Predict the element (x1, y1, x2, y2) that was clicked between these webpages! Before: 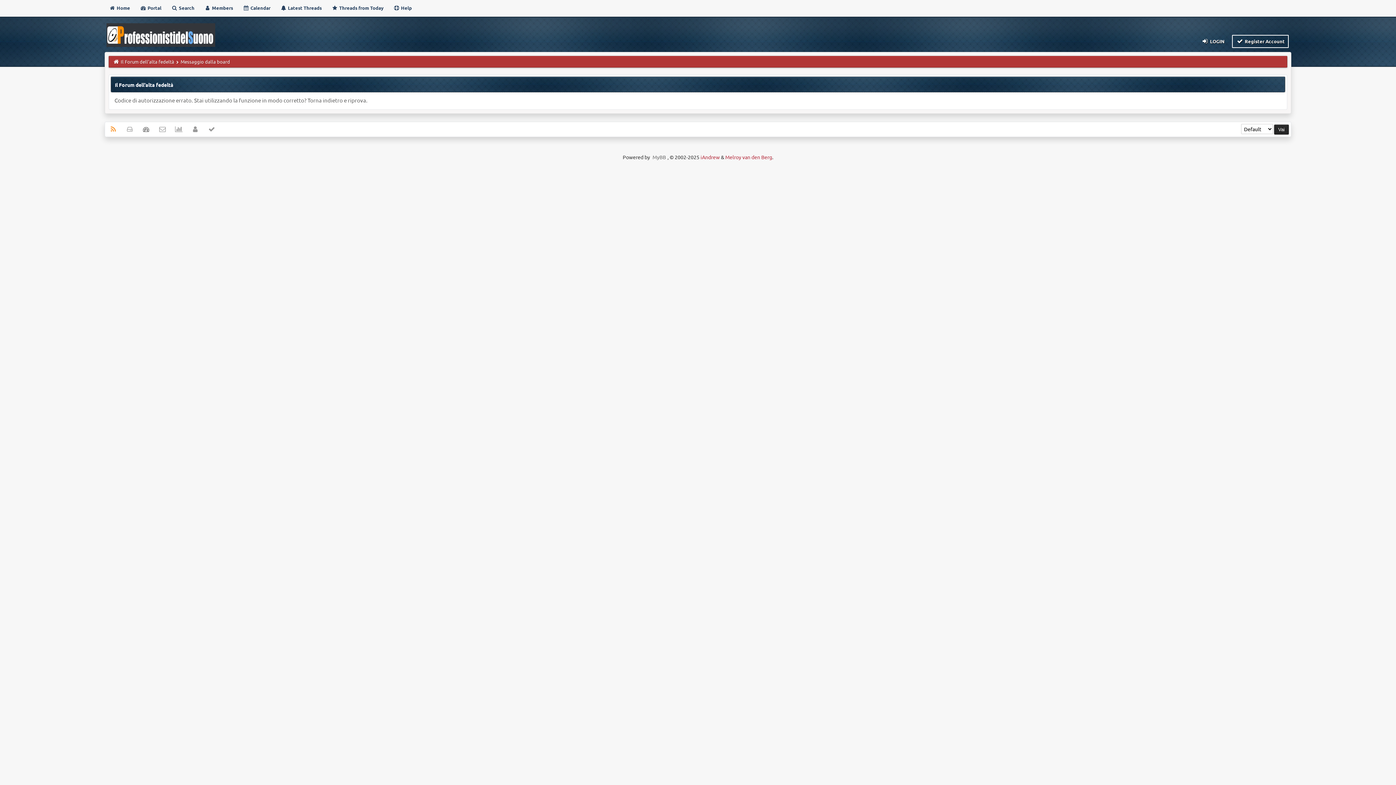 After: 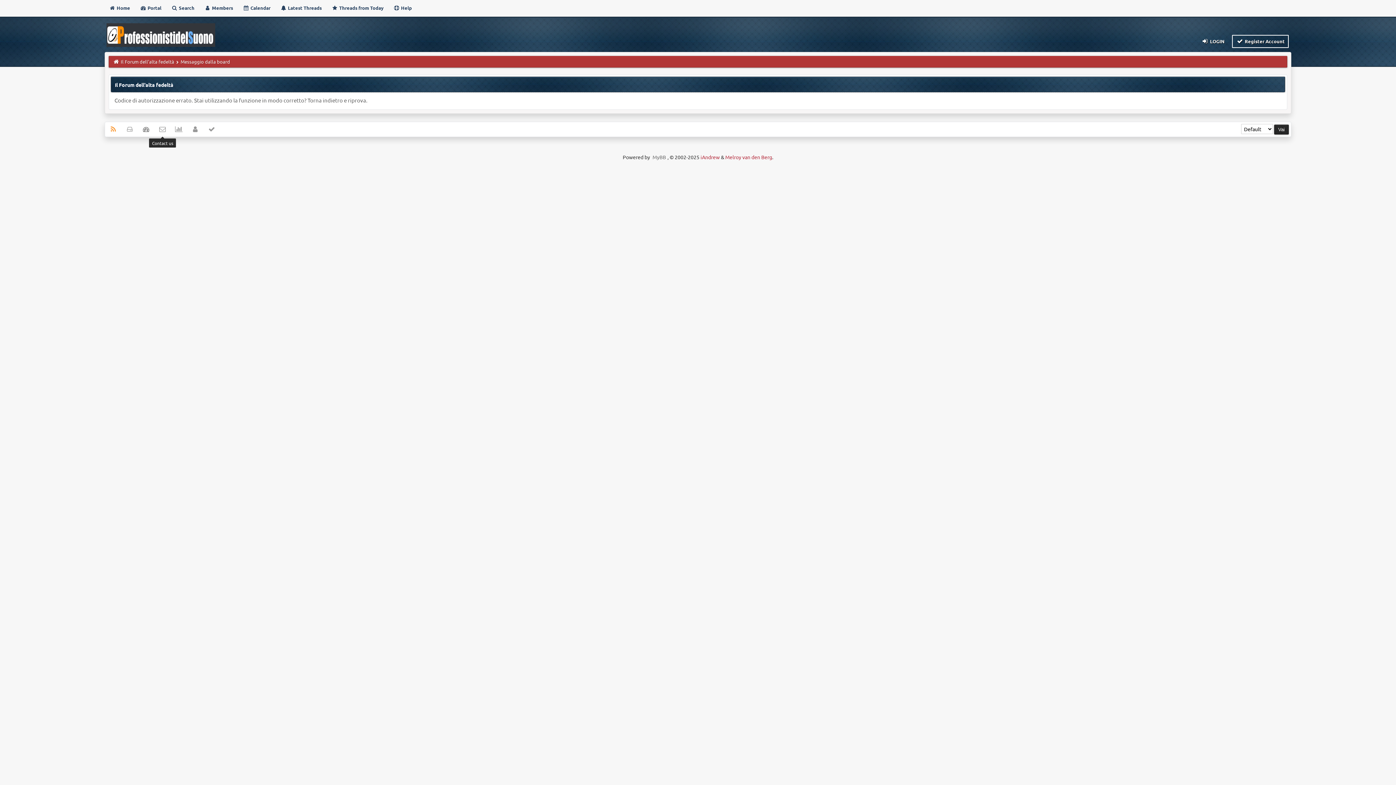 Action: bbox: (154, 122, 170, 136)